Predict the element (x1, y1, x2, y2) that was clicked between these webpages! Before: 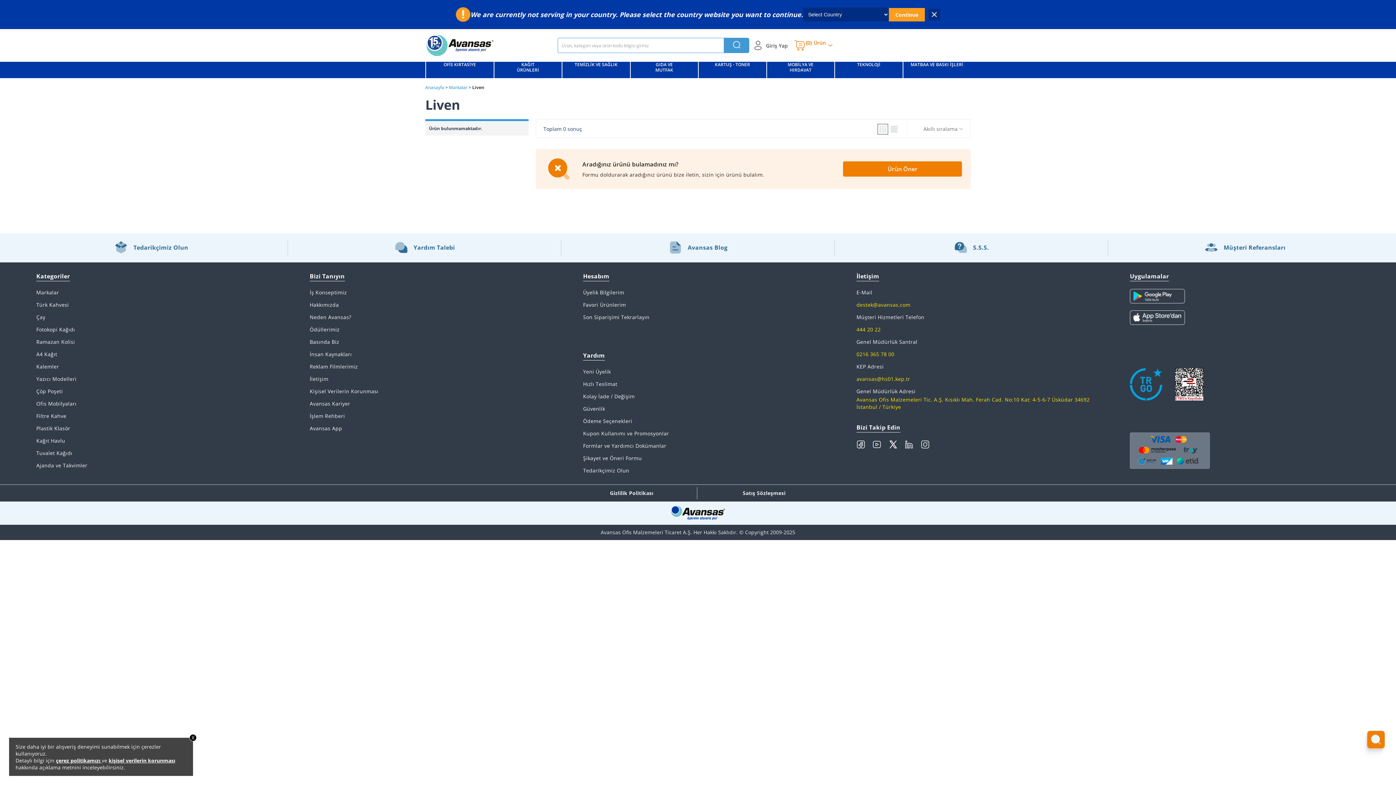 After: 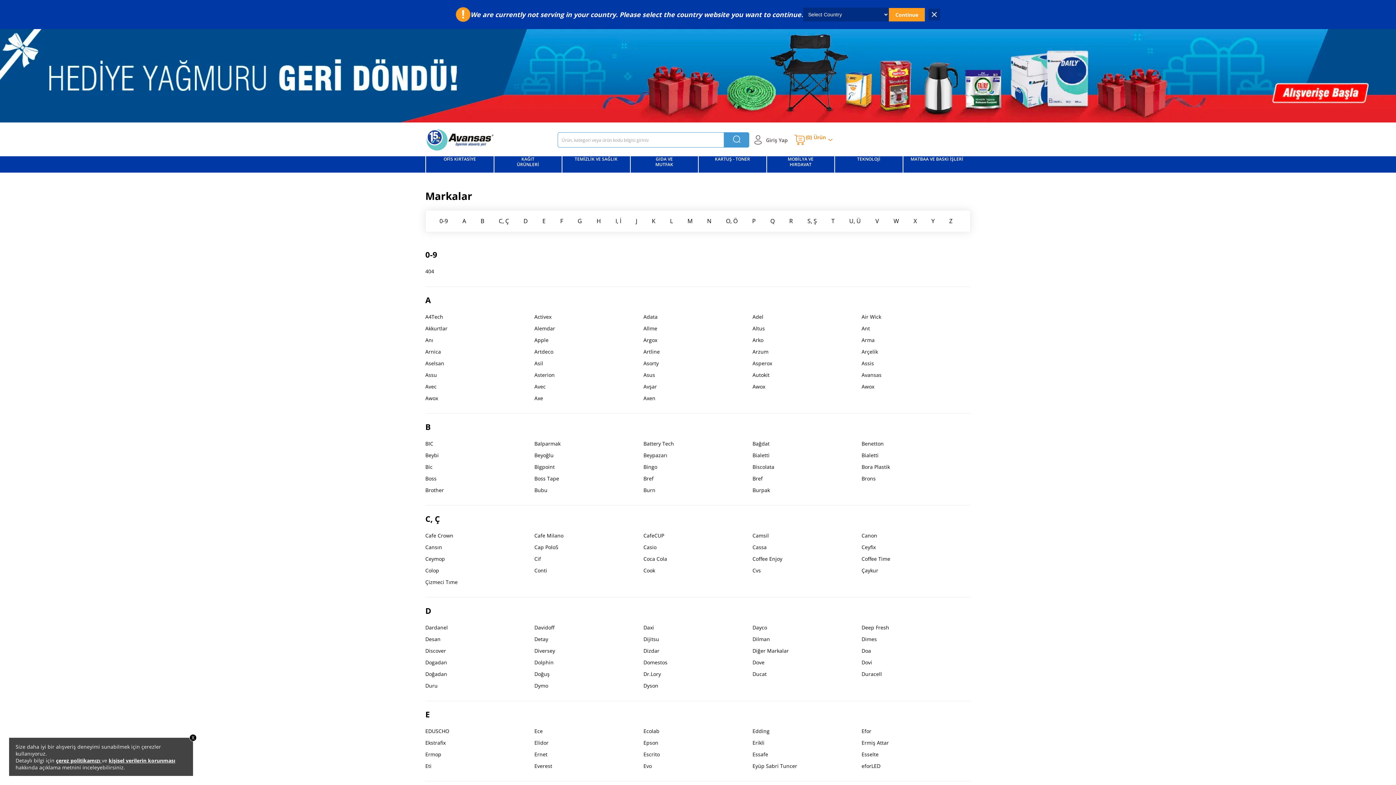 Action: label: Markalar  bbox: (448, 84, 467, 90)